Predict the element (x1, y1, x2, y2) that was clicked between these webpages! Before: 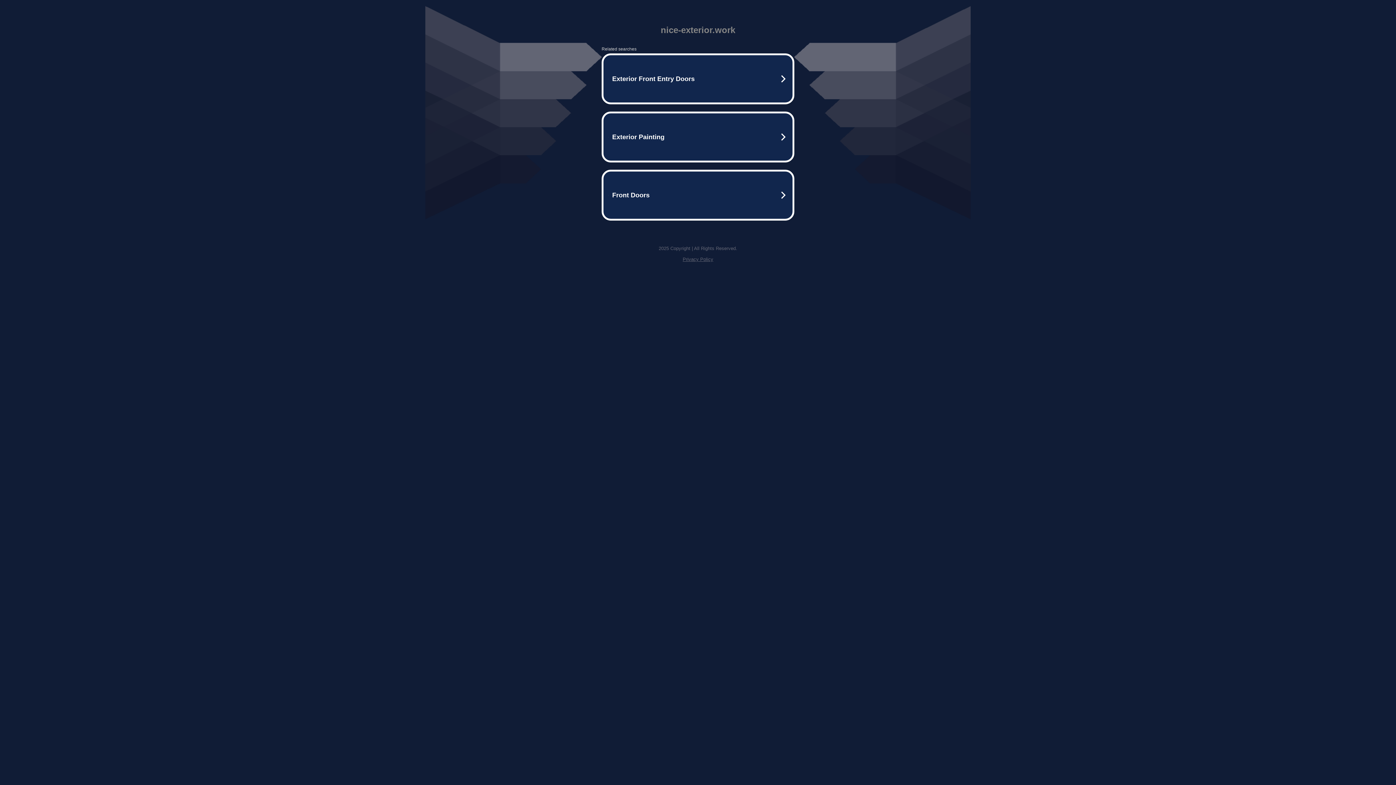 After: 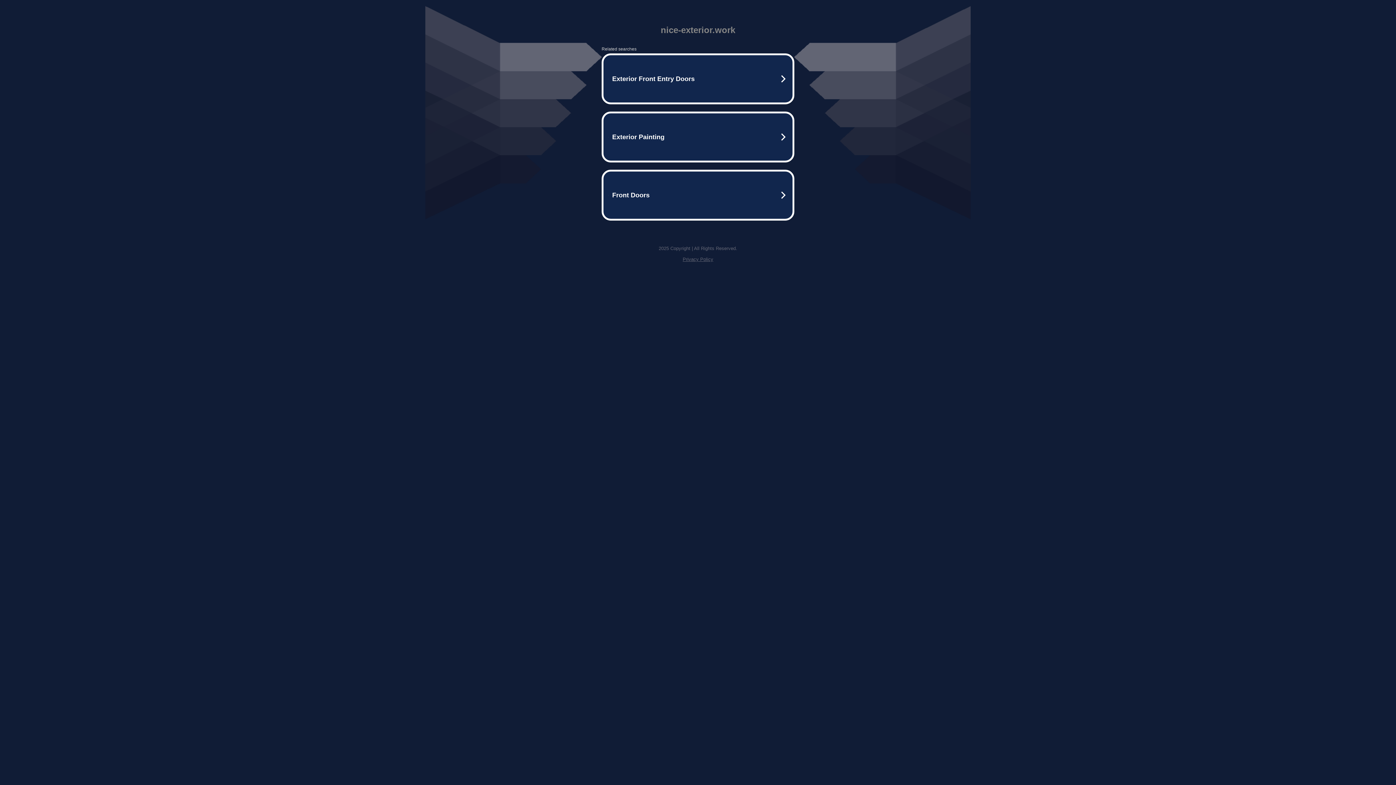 Action: bbox: (682, 256, 713, 262) label: Privacy Policy